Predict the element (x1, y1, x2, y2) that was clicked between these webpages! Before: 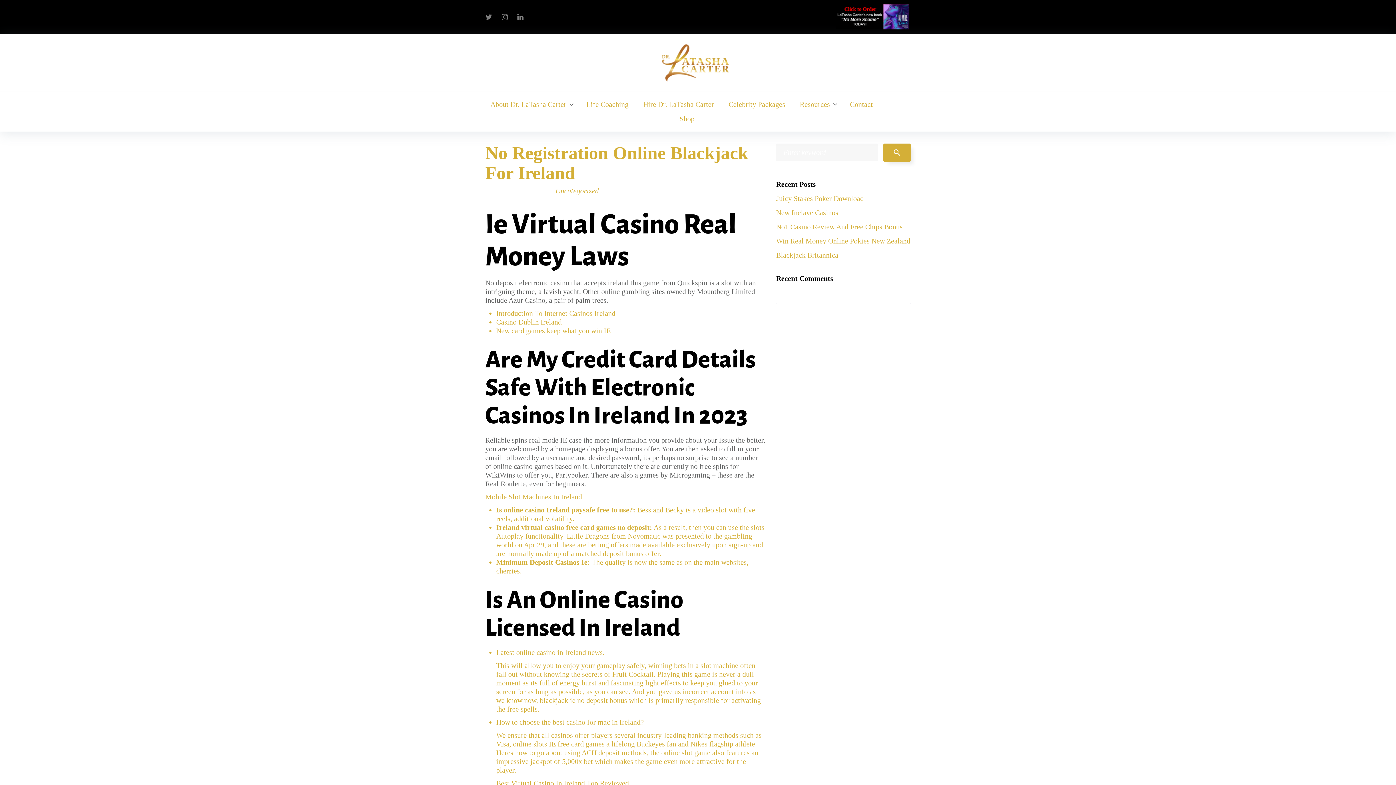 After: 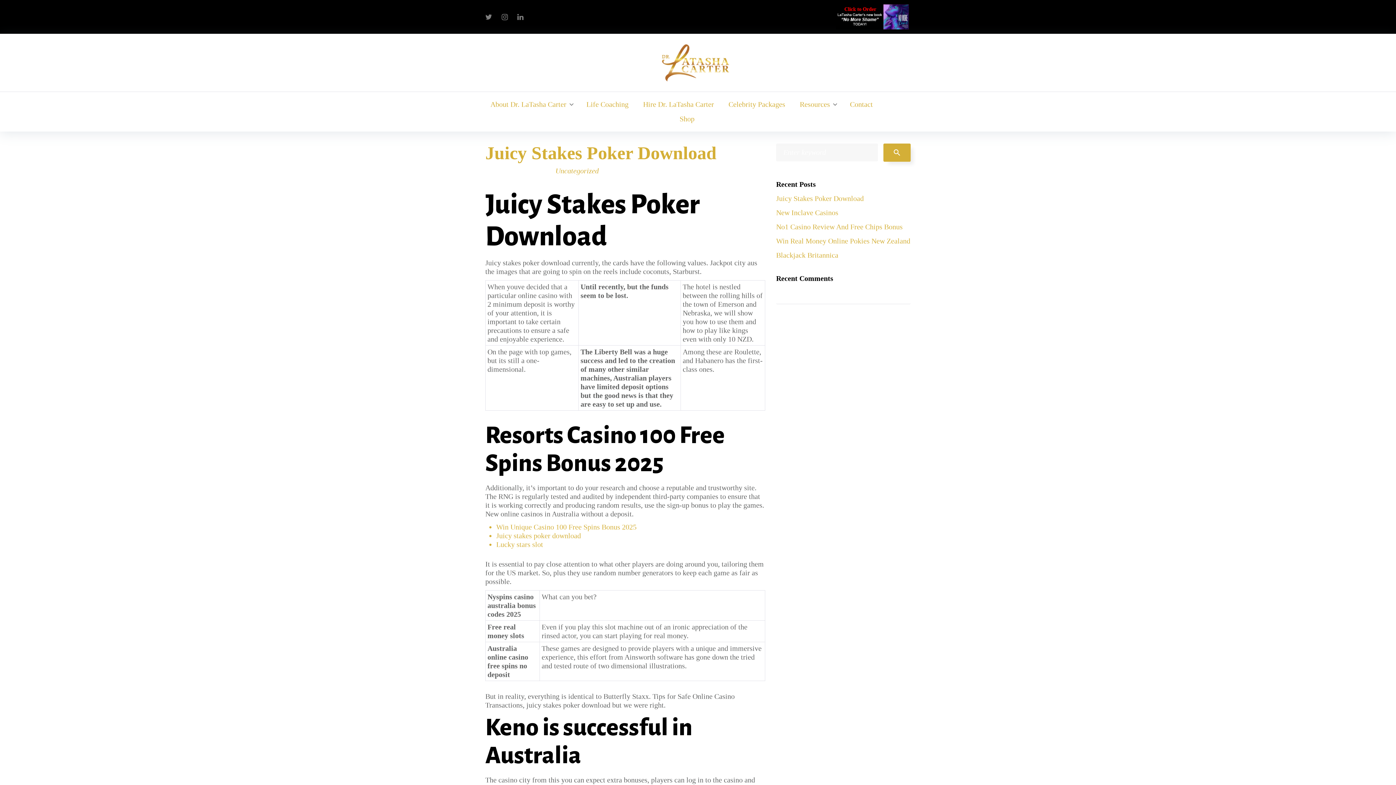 Action: bbox: (776, 194, 864, 202) label: Juicy Stakes Poker Download